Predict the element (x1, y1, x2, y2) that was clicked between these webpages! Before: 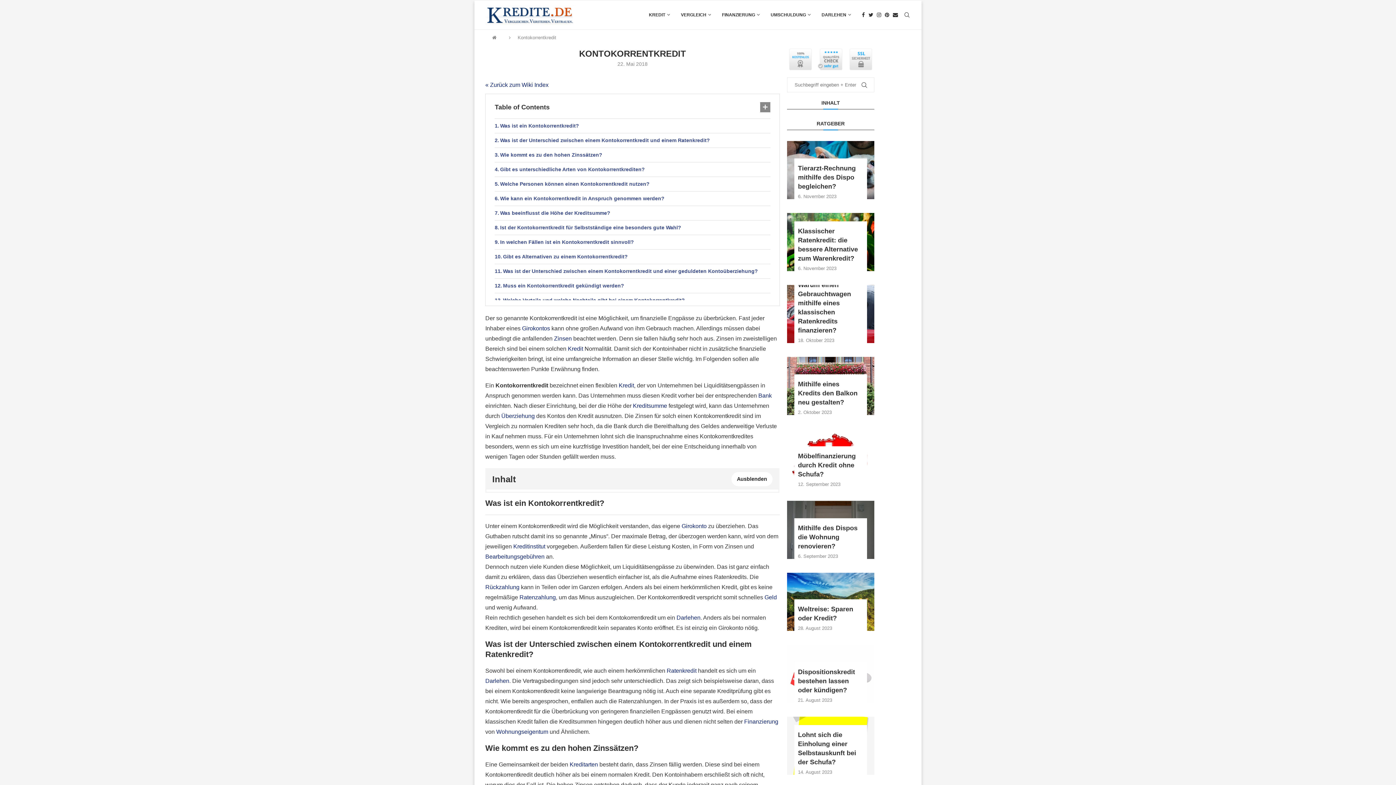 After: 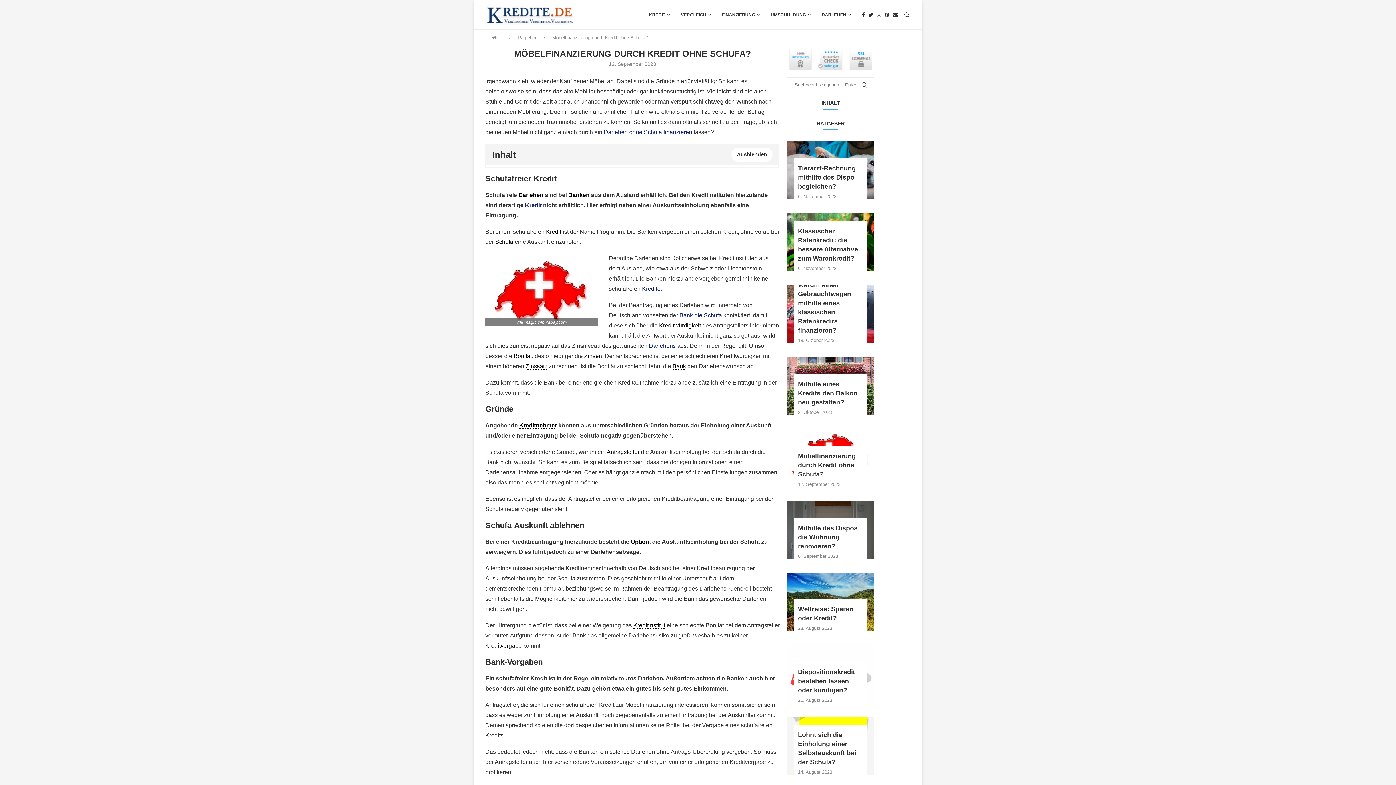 Action: bbox: (798, 452, 863, 479) label: Möbelfinanzierung durch Kredit ohne Schufa?